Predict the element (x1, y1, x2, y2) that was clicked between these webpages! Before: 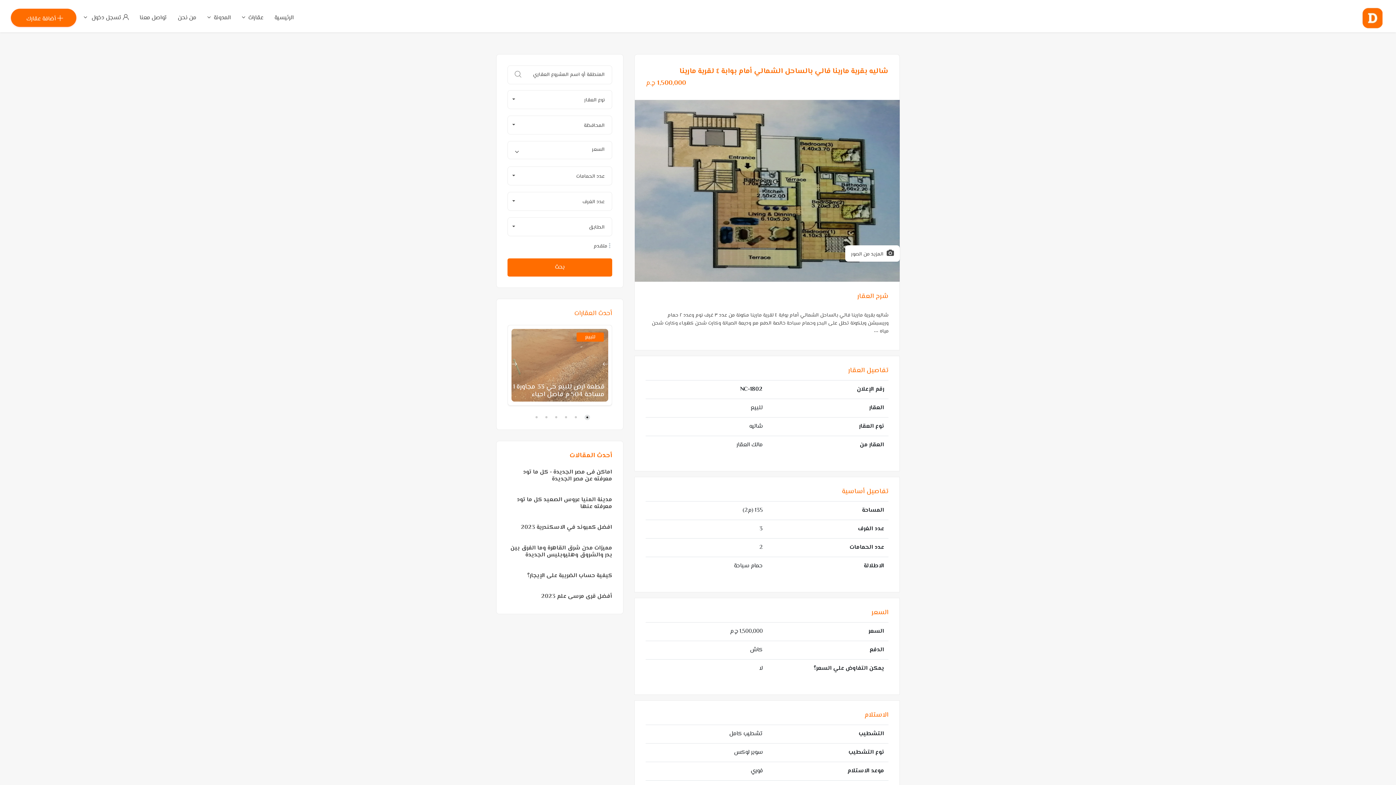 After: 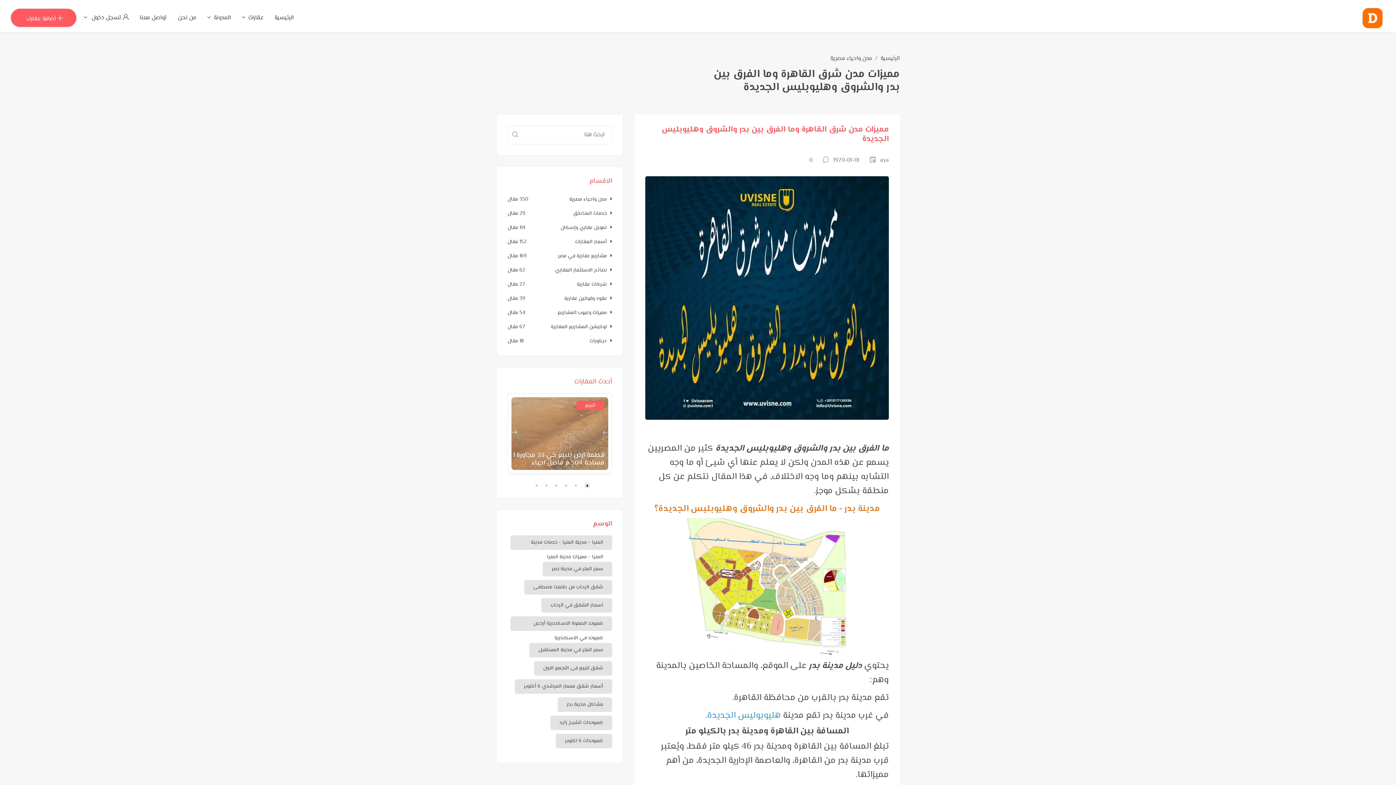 Action: label: مميزات مدن شرق القاهرة وما الفرق بين بدر والشروق وهليوبليس الجديدة bbox: (507, 545, 612, 558)